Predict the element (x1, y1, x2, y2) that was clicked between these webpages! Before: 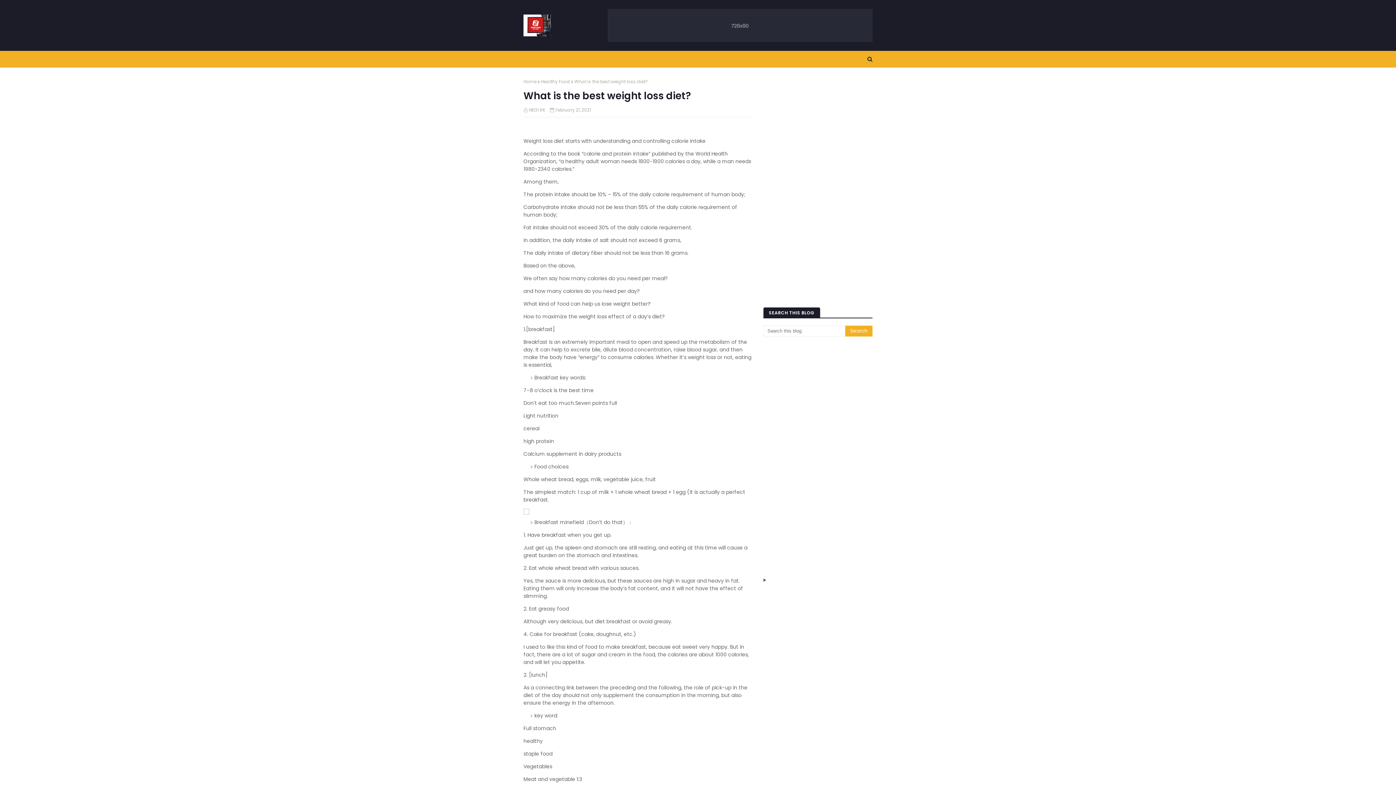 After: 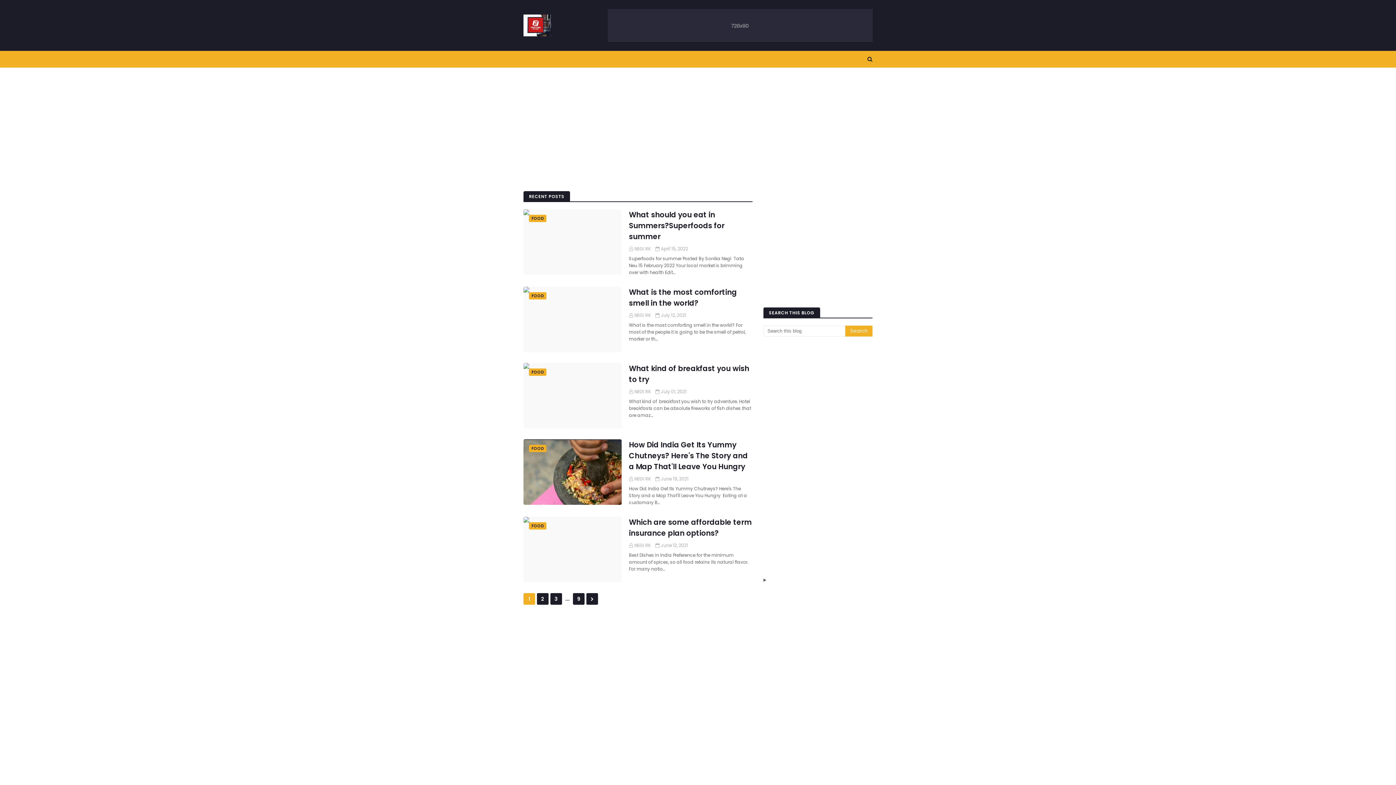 Action: bbox: (523, 78, 536, 85) label: Home